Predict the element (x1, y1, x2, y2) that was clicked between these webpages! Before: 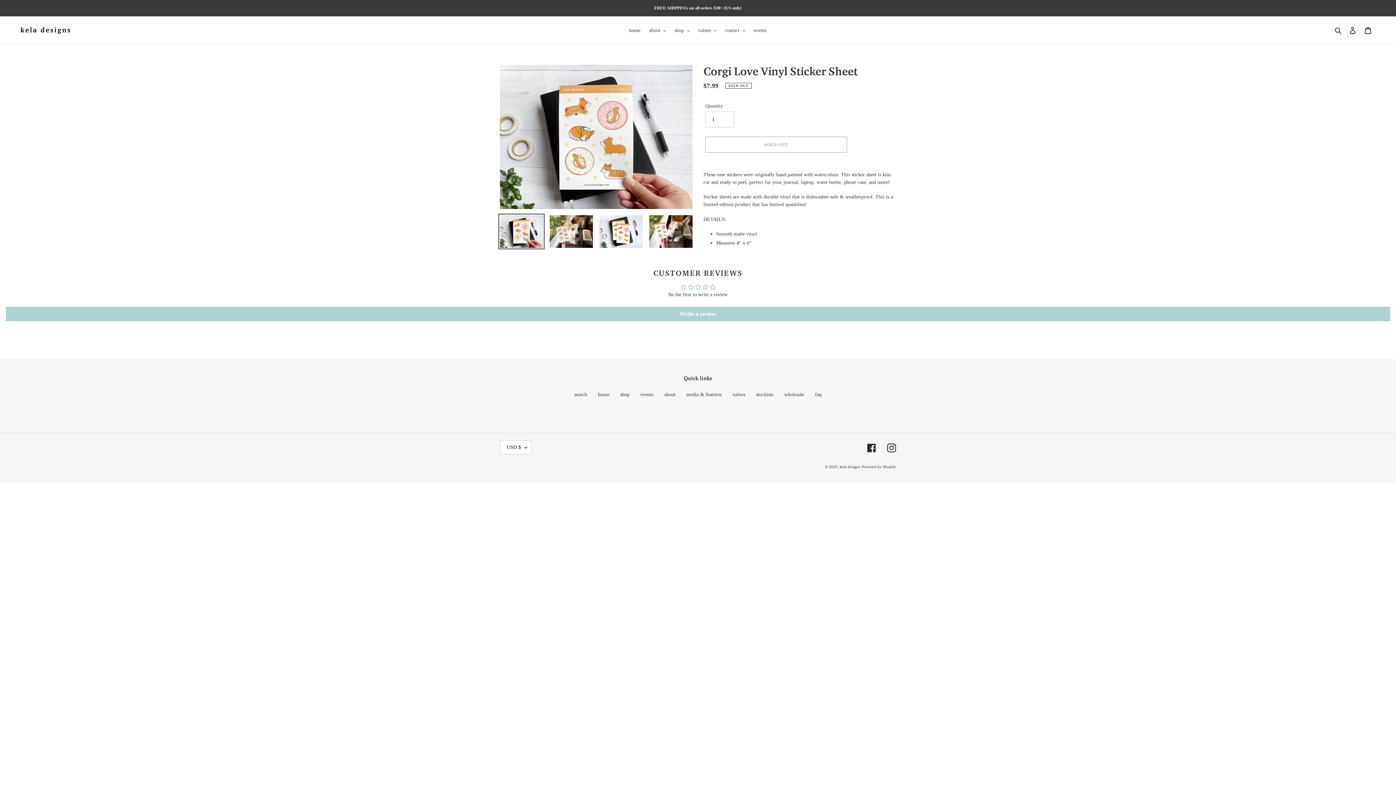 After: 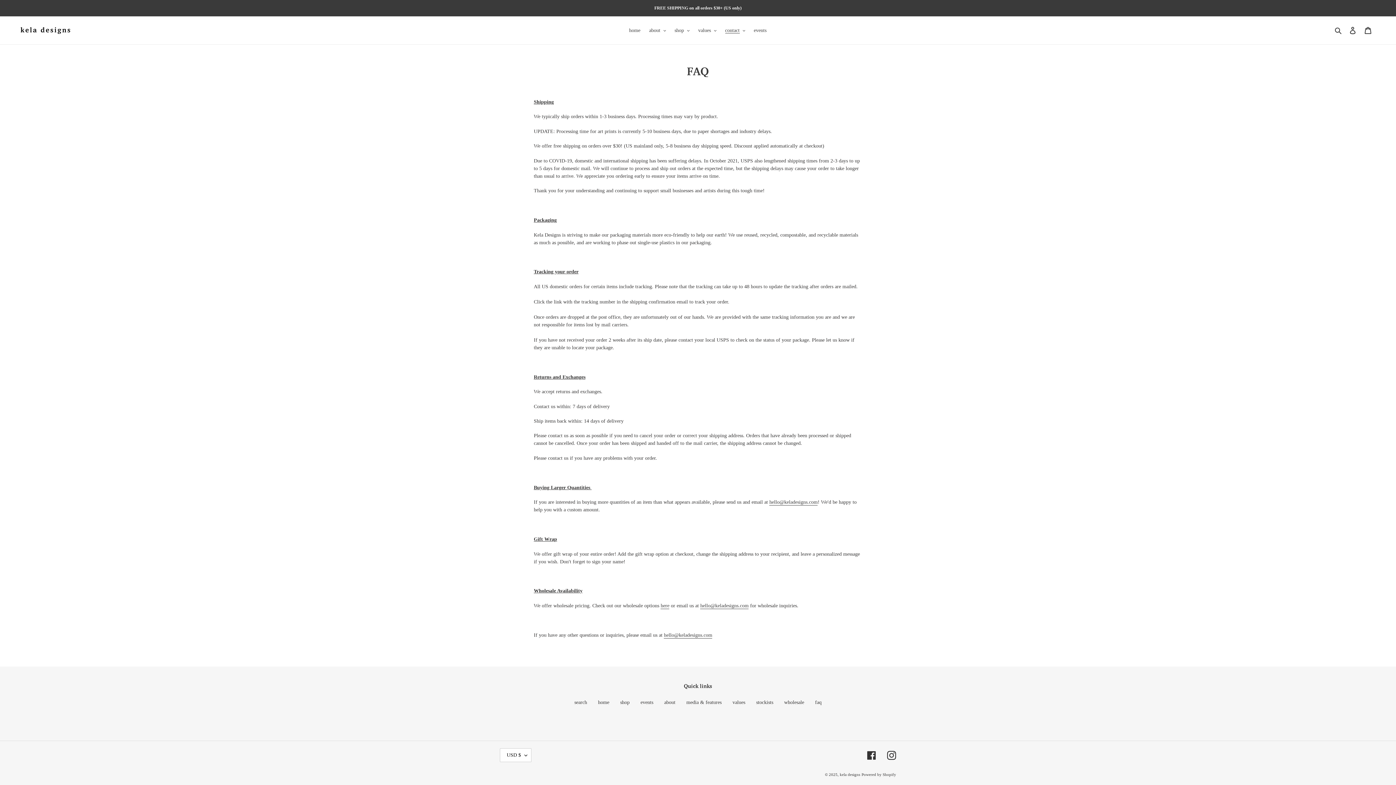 Action: label: faq bbox: (815, 392, 821, 397)